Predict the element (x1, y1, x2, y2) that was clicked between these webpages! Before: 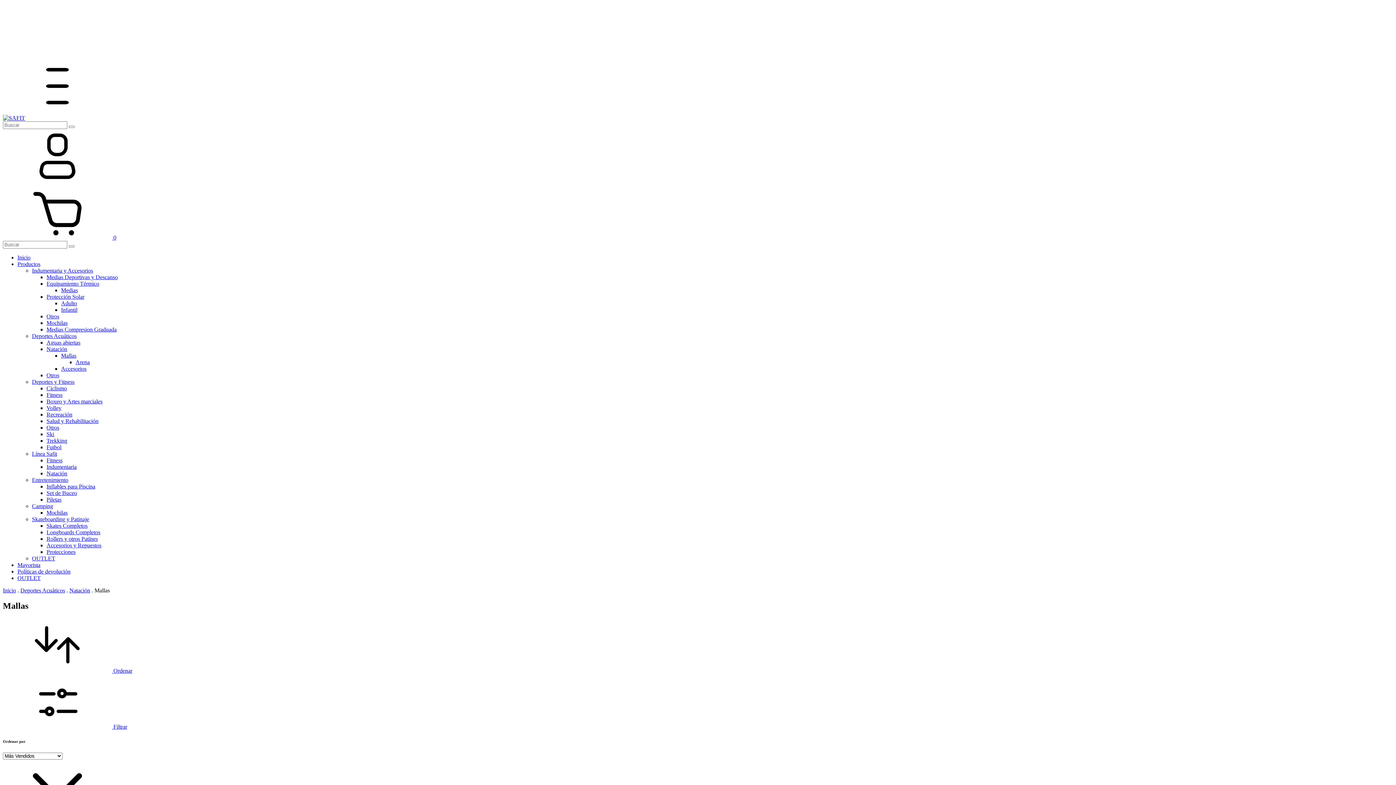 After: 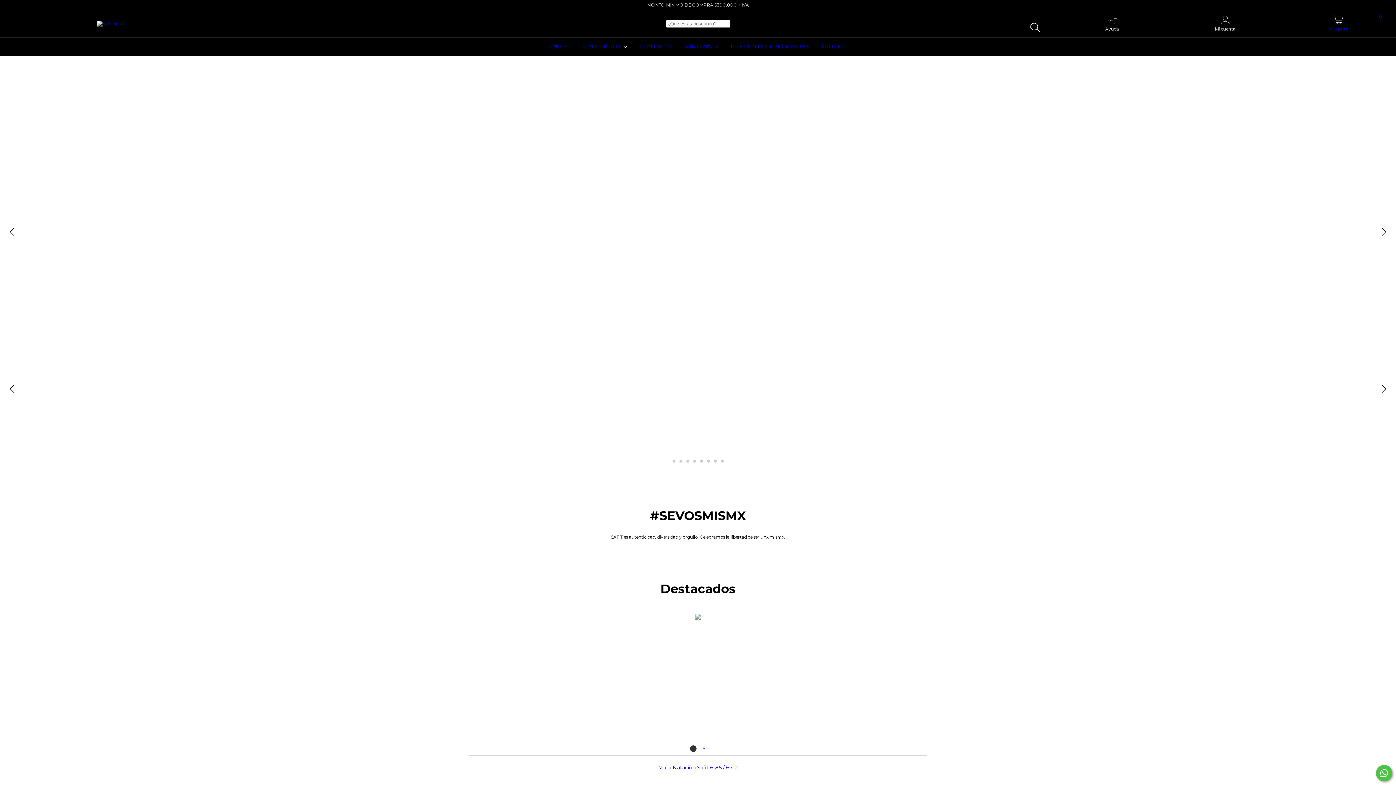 Action: label: Mayorista bbox: (17, 562, 40, 568)